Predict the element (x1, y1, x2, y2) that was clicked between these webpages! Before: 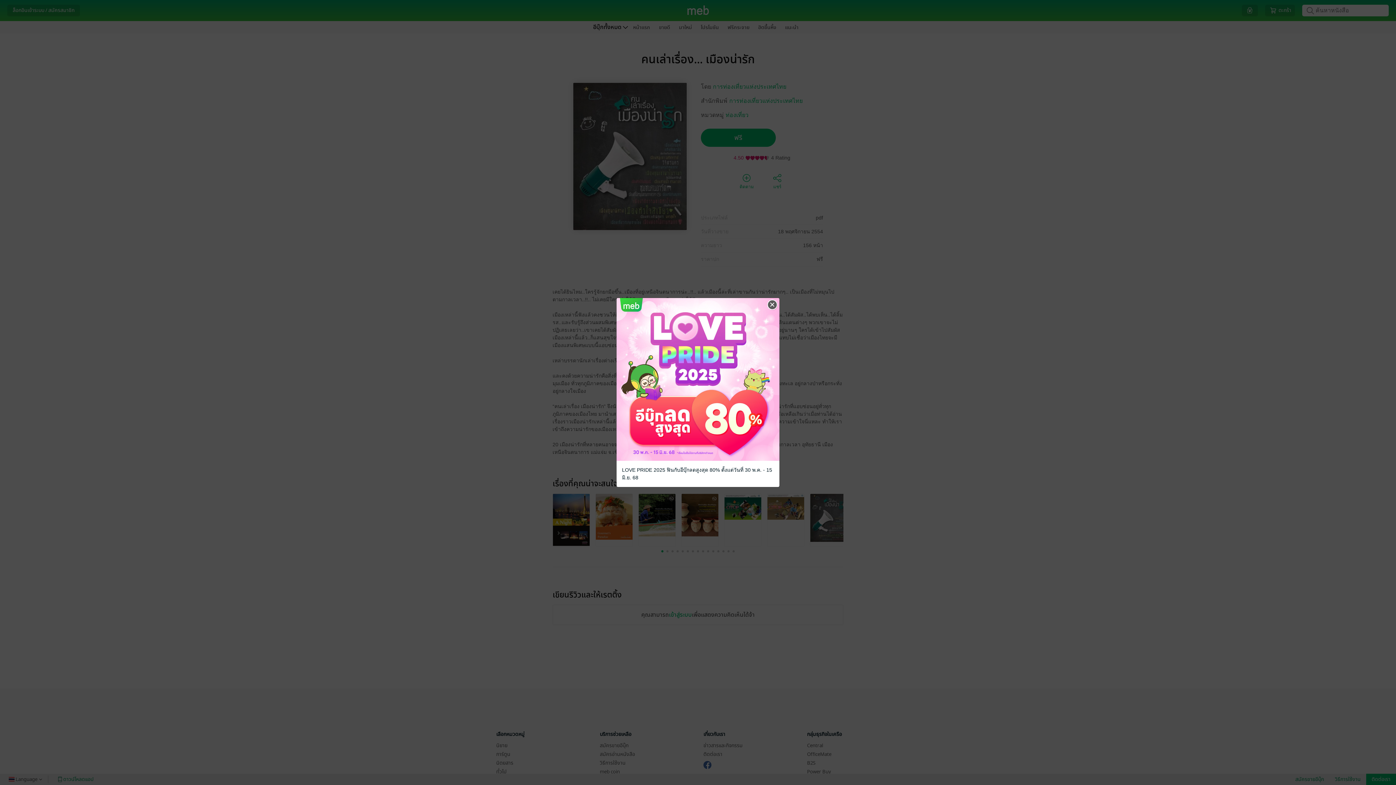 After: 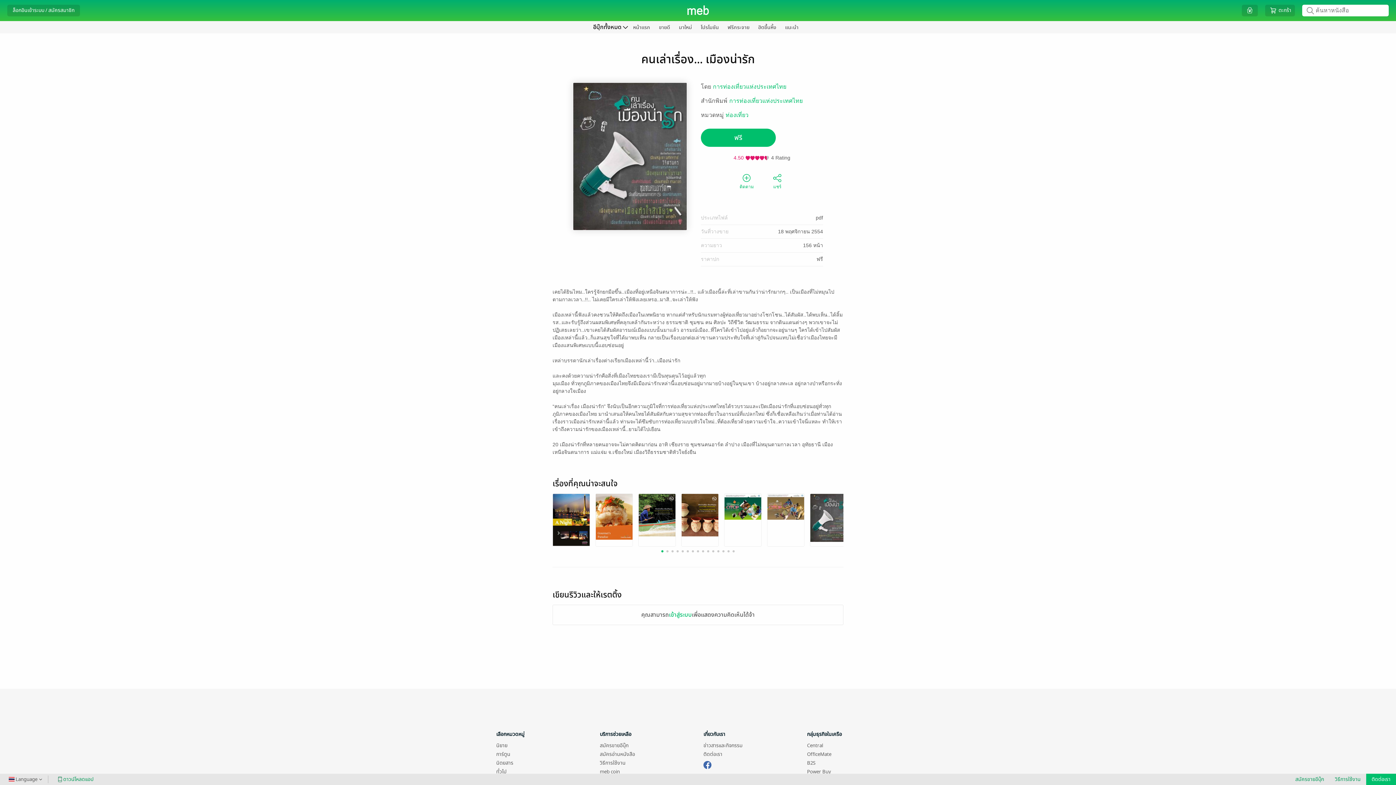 Action: bbox: (766, 299, 778, 310) label: Close